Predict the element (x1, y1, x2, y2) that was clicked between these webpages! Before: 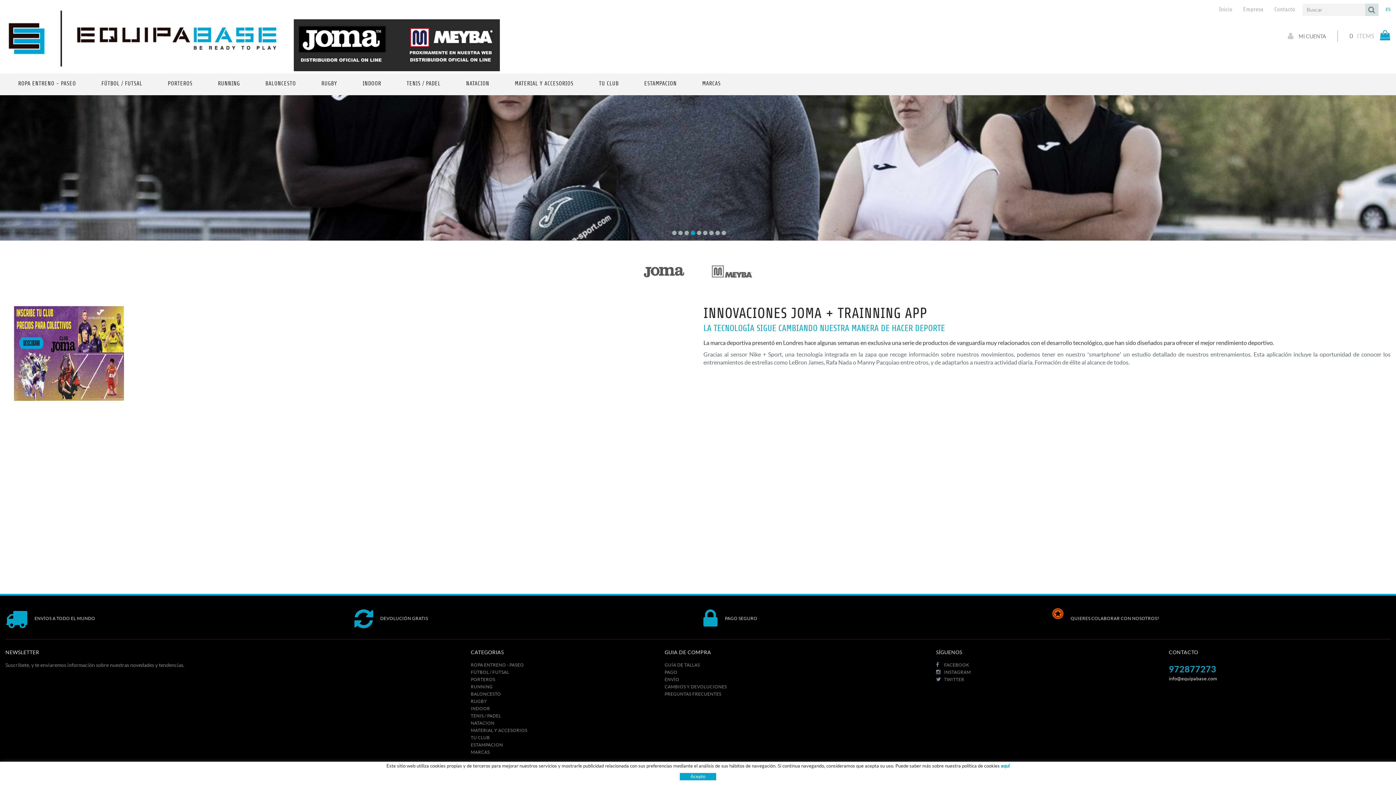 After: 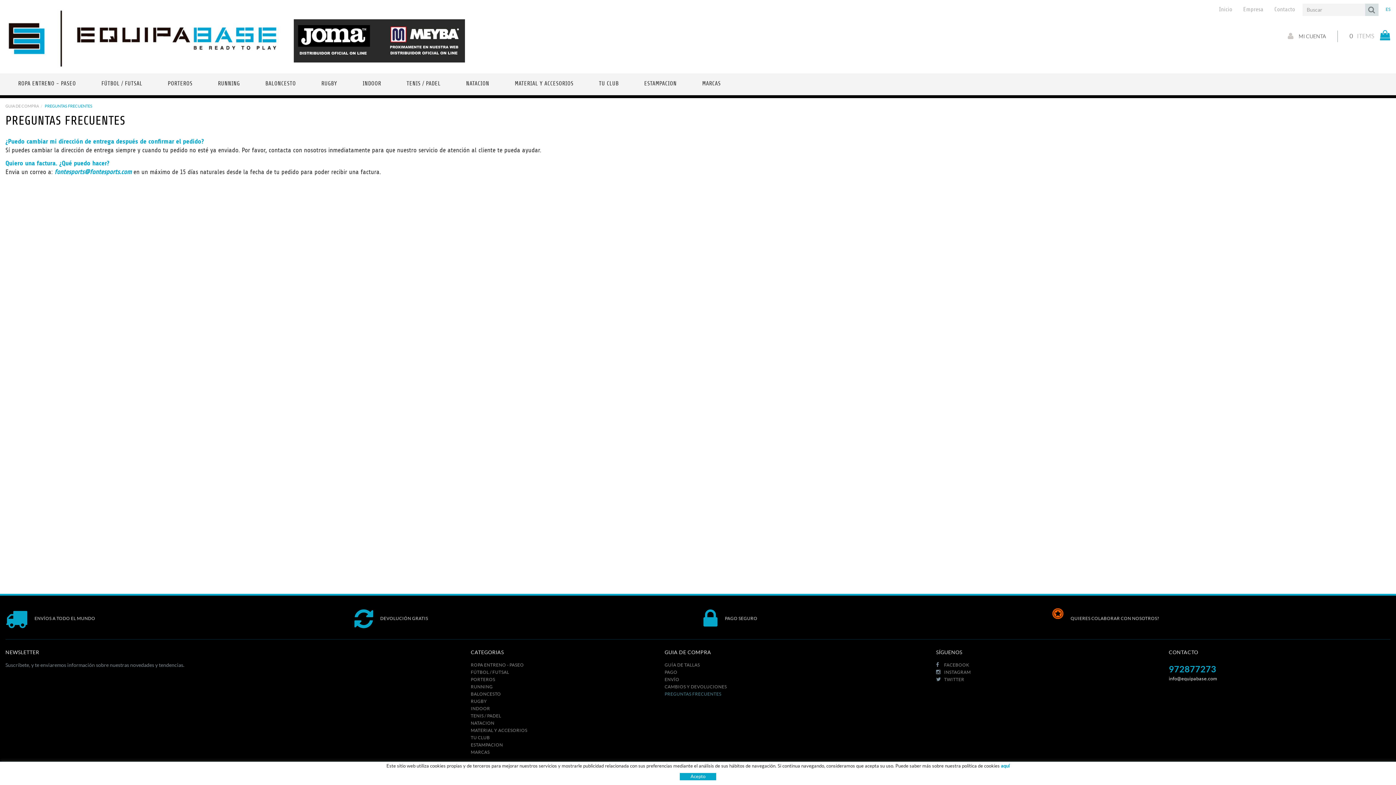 Action: label: PREGUNTAS FRECUENTES bbox: (664, 692, 721, 696)